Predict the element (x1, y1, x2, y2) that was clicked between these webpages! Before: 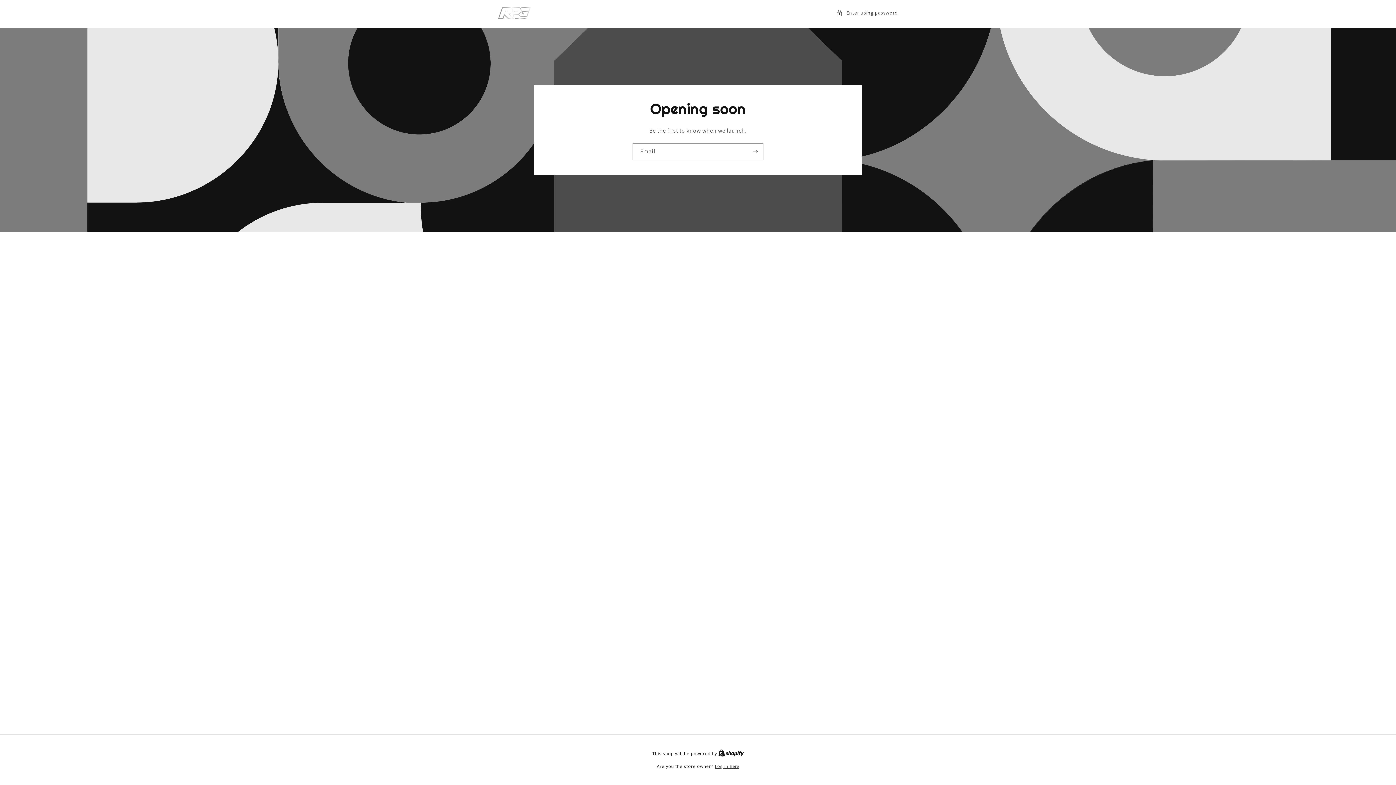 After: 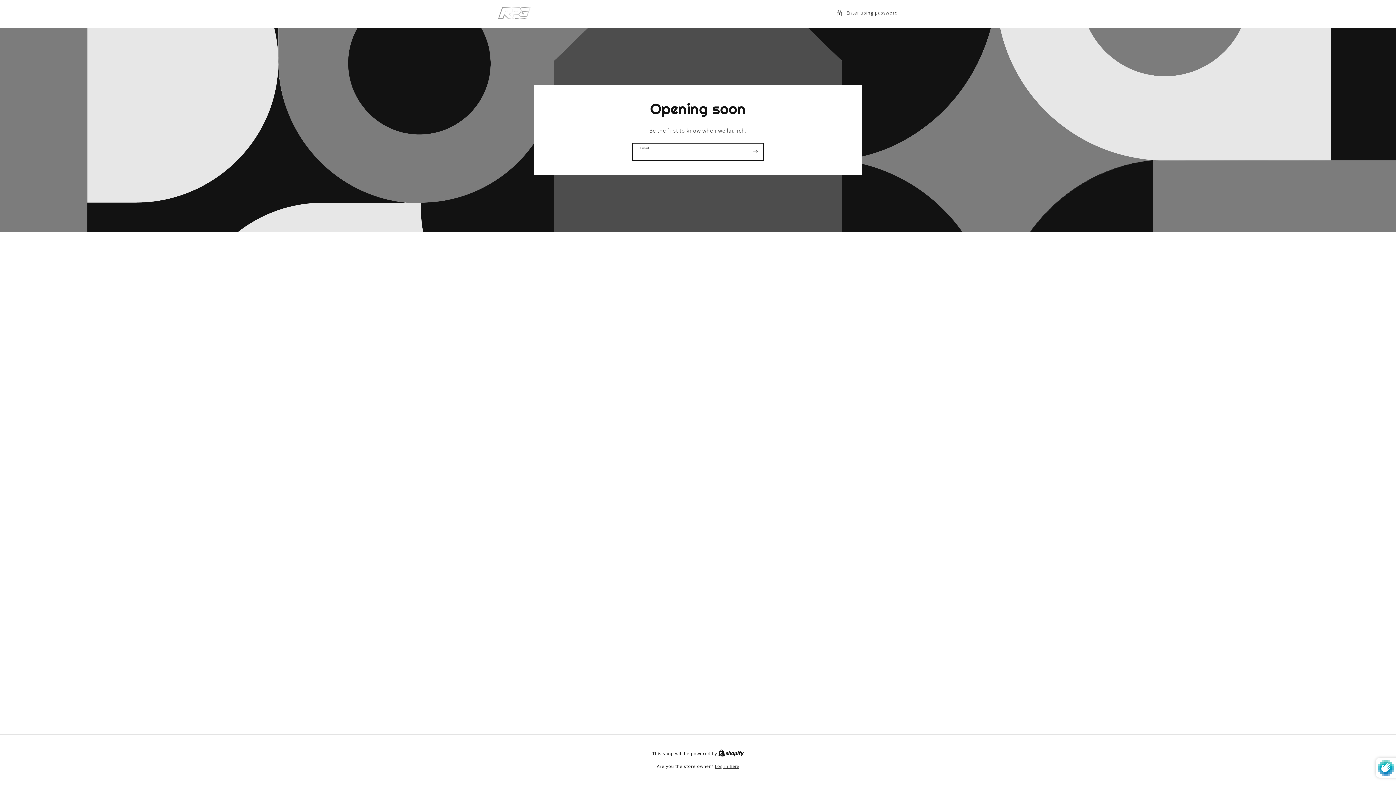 Action: bbox: (747, 143, 763, 160) label: Subscribe